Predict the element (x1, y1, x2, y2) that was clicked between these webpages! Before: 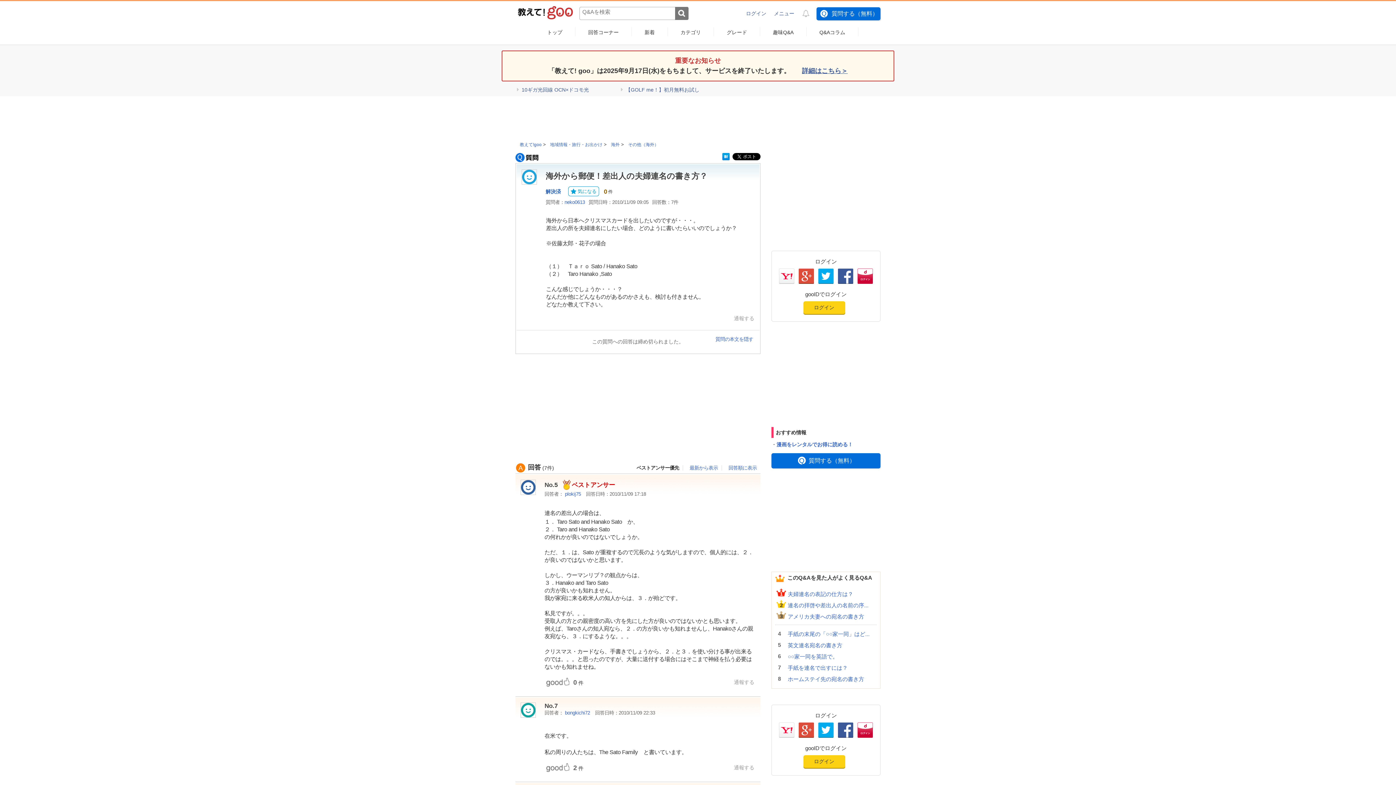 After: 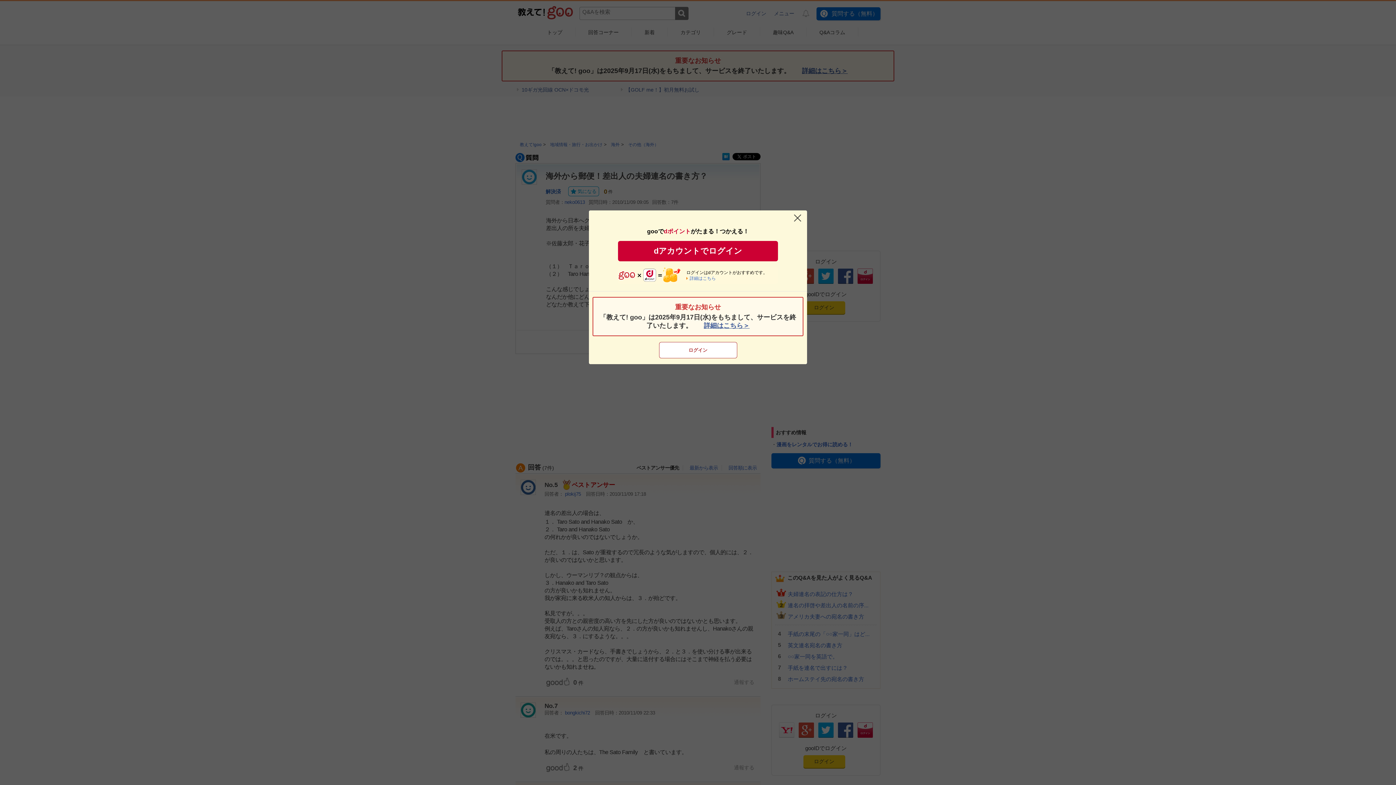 Action: label: Q
質問する（無料） bbox: (771, 453, 880, 468)